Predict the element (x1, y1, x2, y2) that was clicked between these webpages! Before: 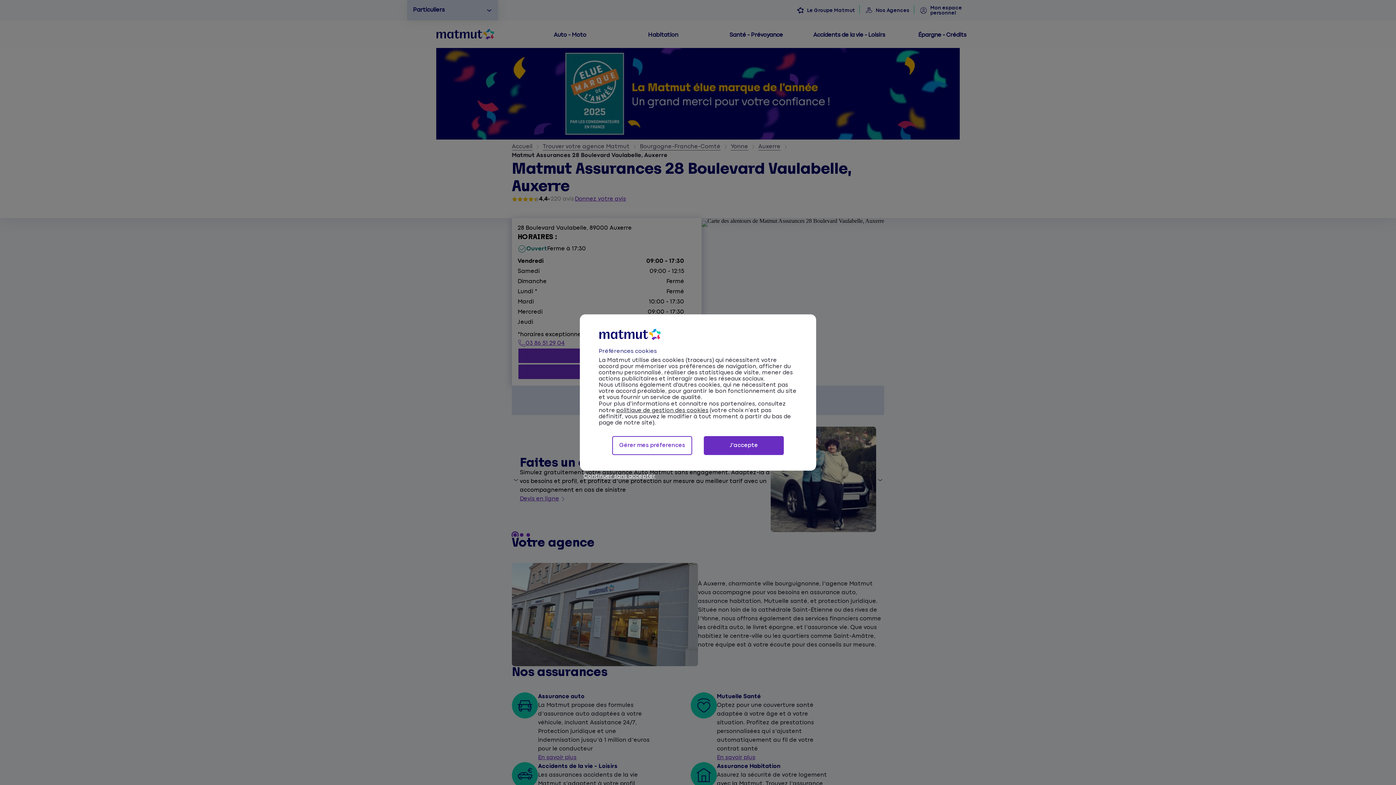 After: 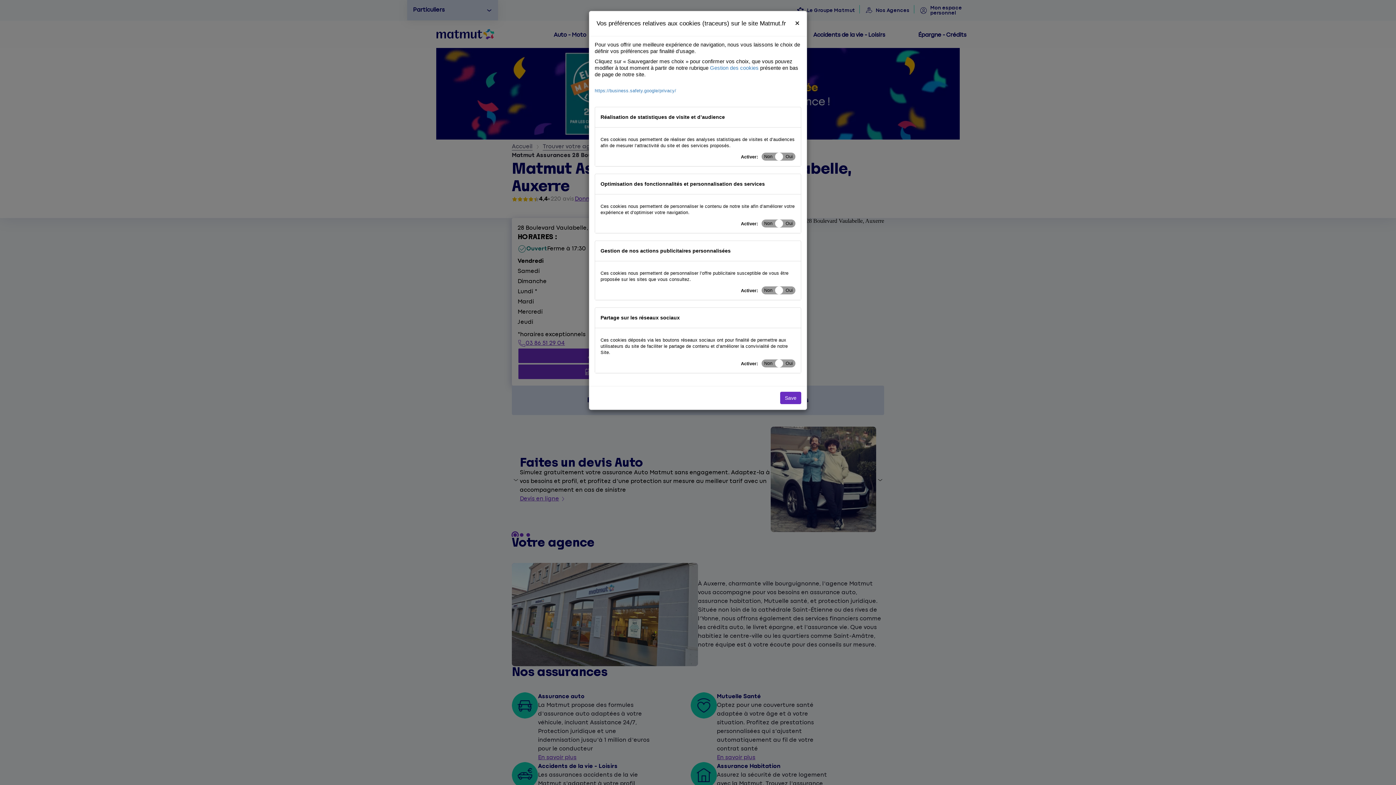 Action: label: Gérer mes préferences bbox: (612, 436, 692, 455)